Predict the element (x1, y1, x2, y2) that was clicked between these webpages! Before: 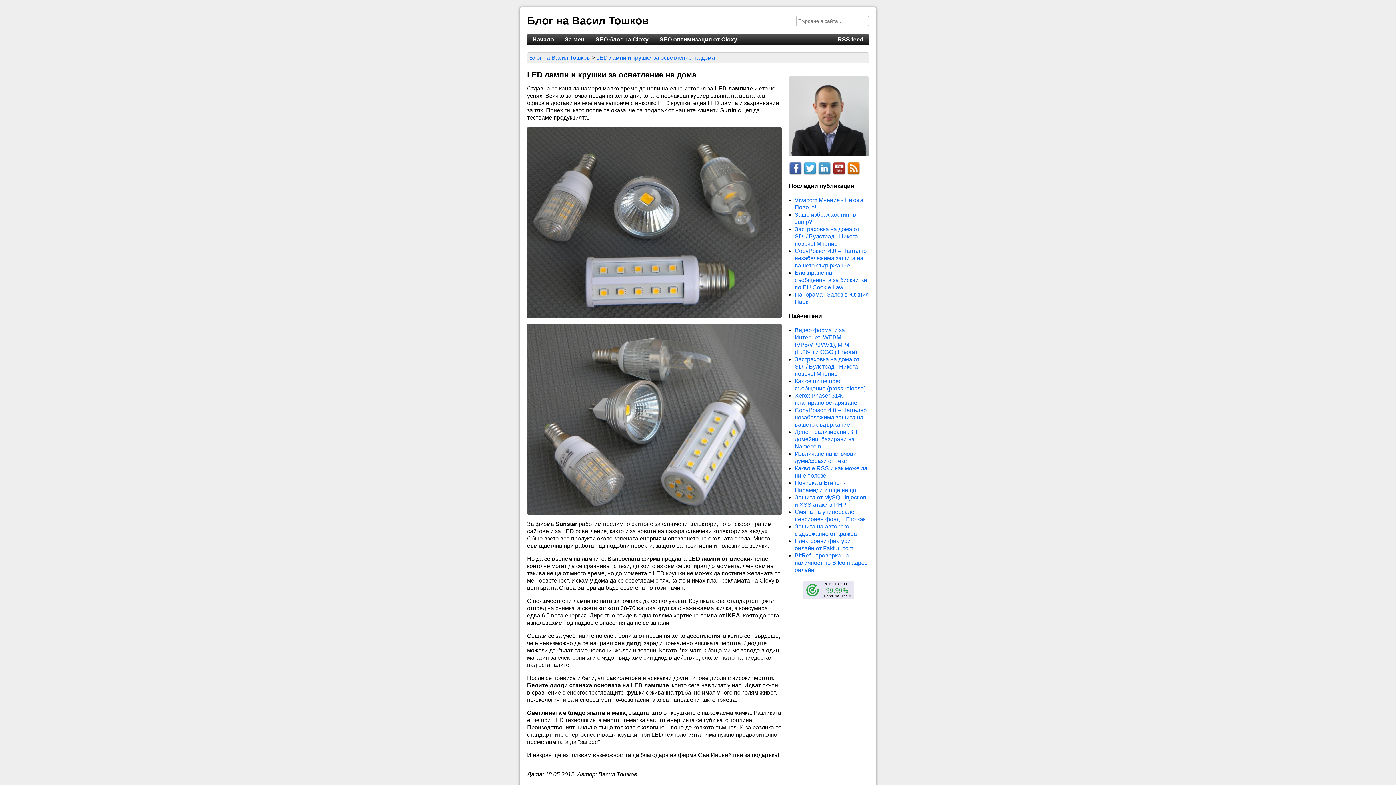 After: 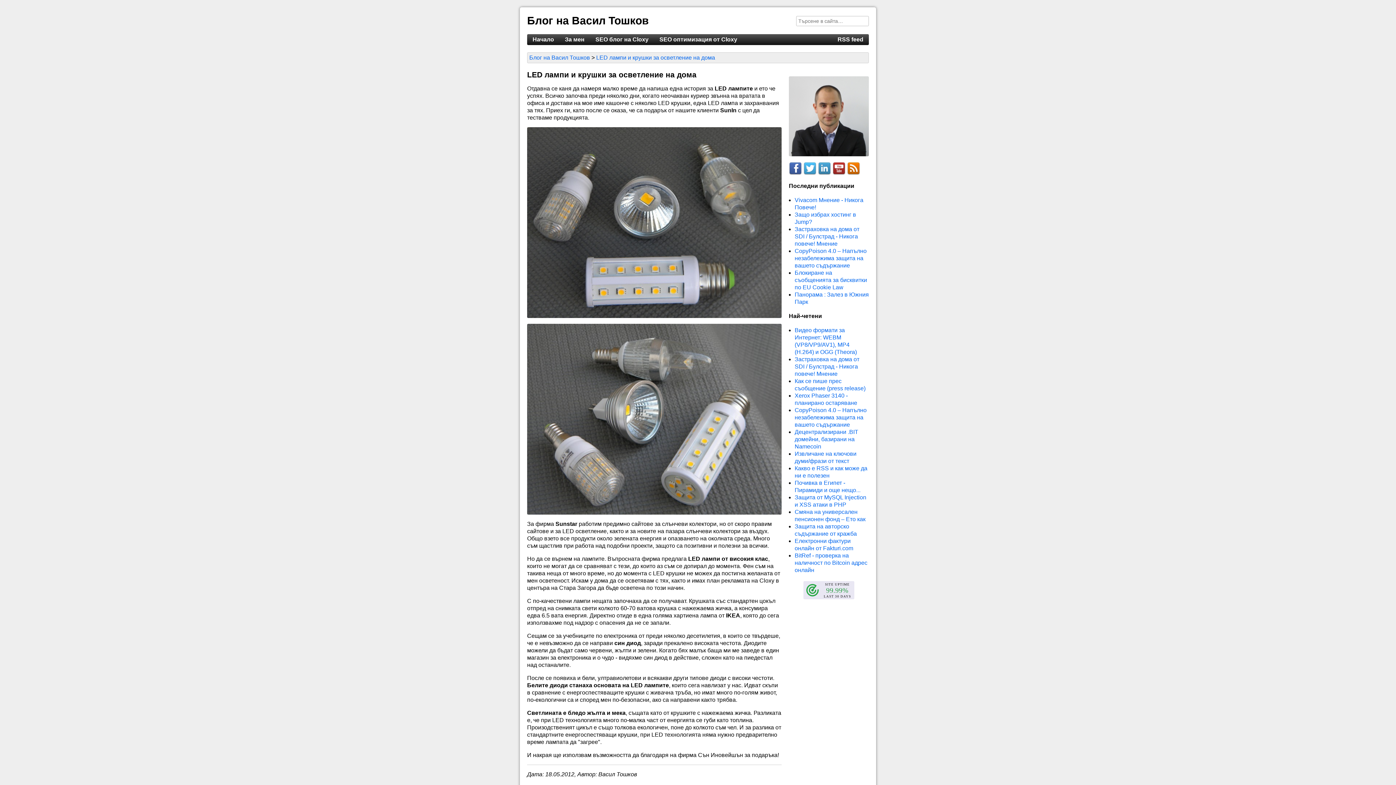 Action: bbox: (803, 170, 816, 176)